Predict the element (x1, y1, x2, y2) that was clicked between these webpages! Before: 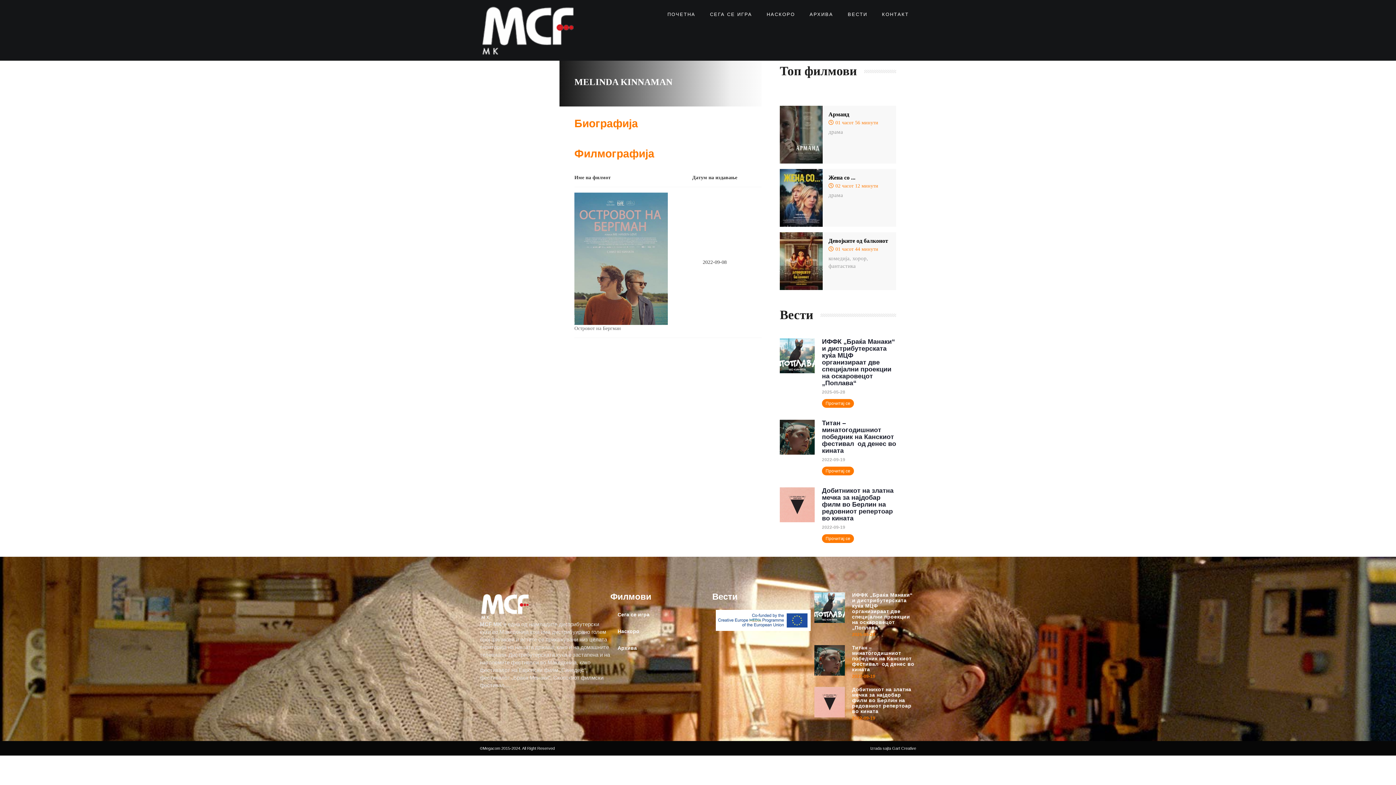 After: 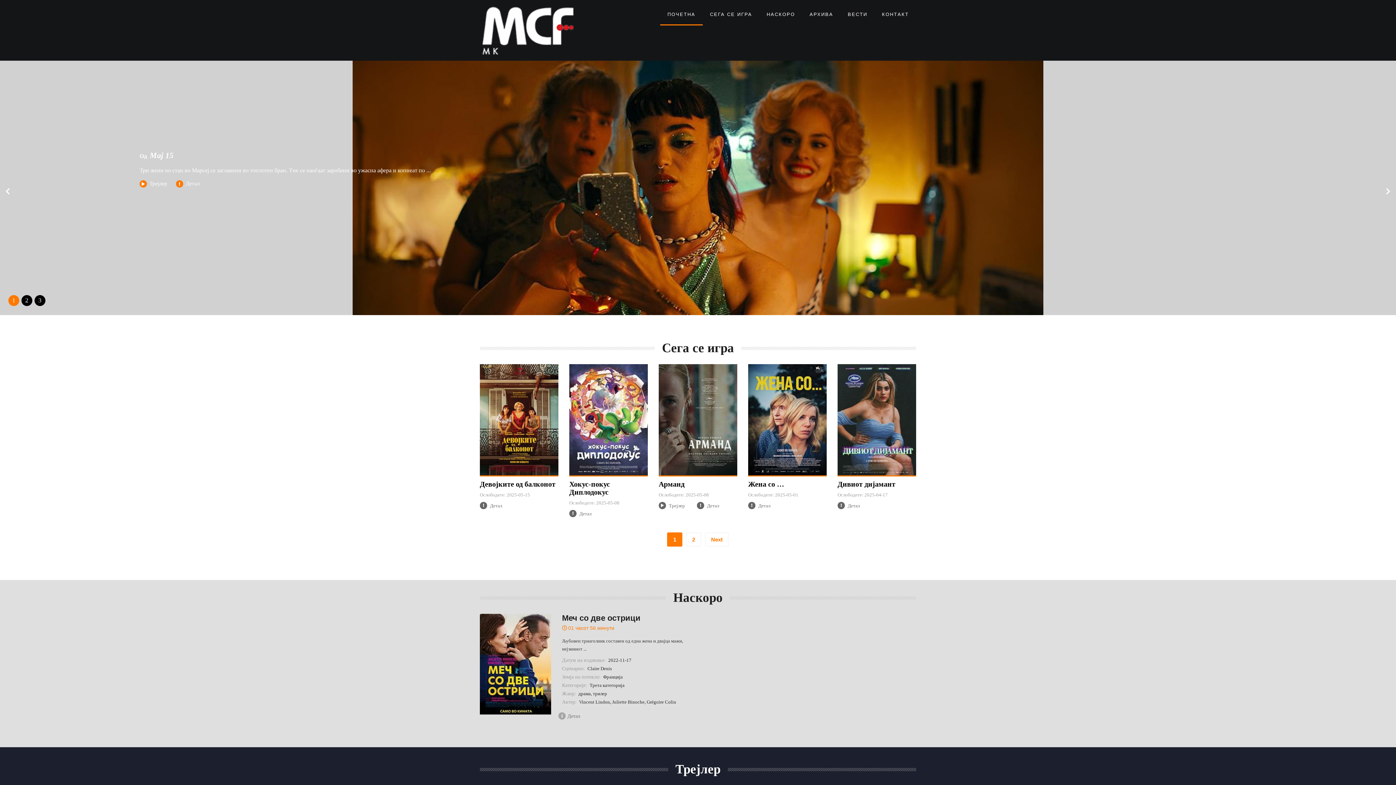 Action: bbox: (480, 3, 591, 57)